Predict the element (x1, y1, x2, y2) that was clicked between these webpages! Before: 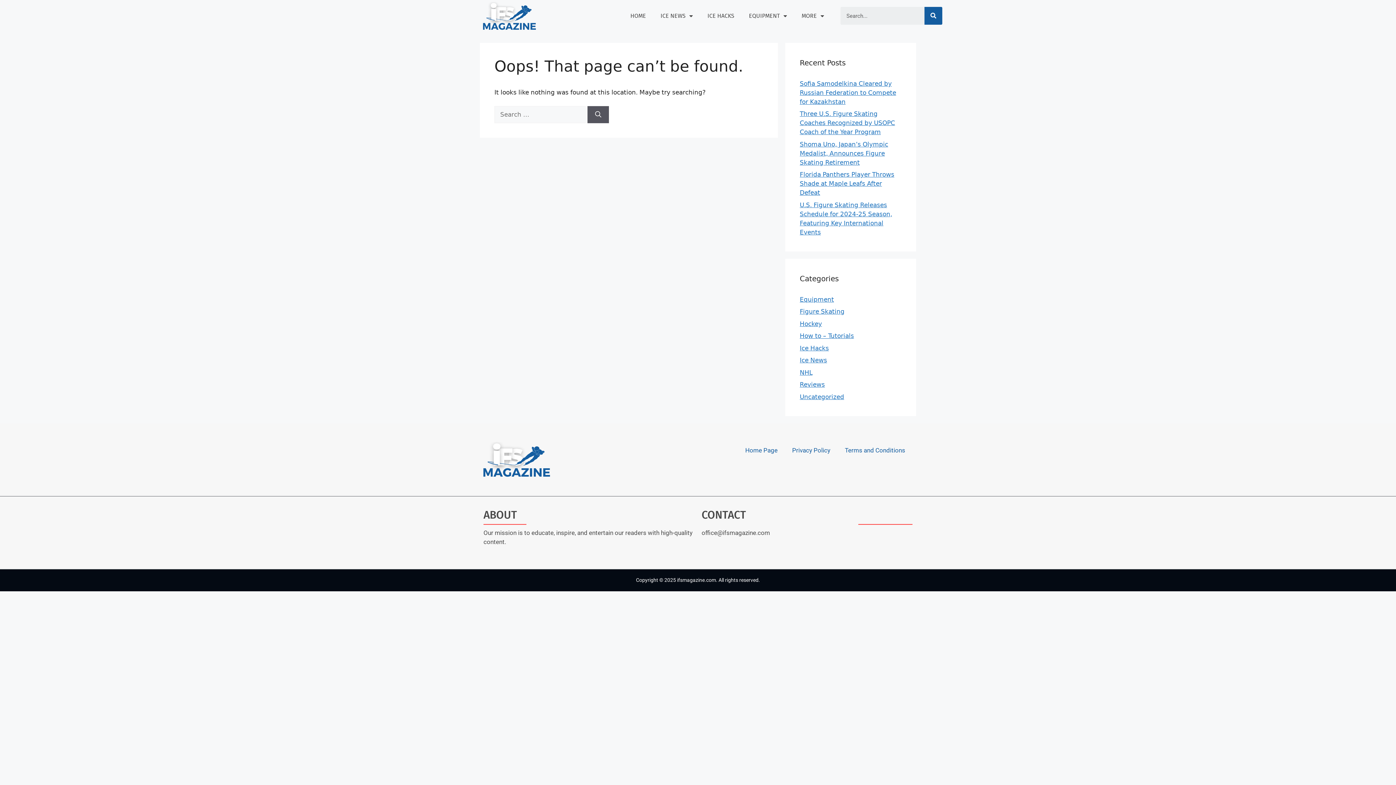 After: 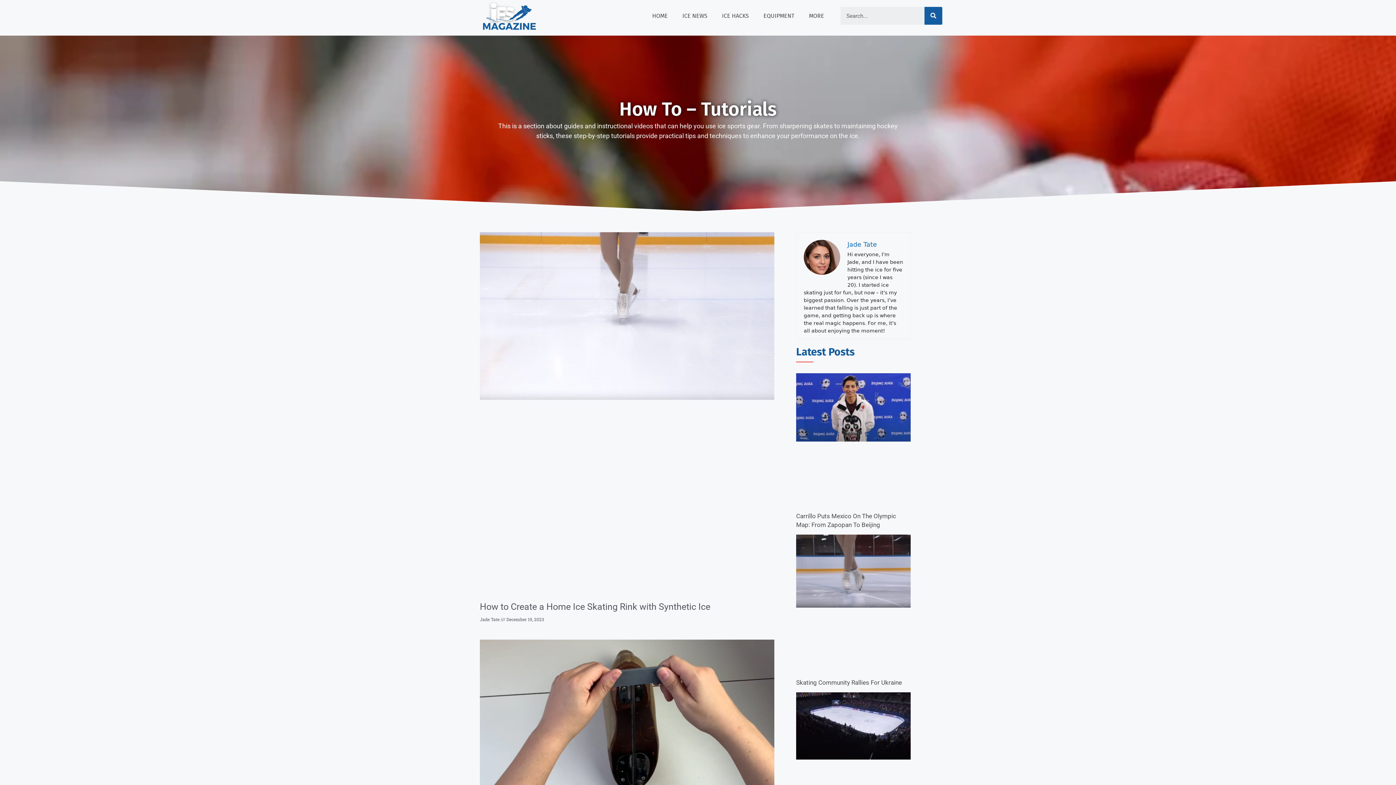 Action: label: How to – Tutorials bbox: (800, 332, 854, 339)